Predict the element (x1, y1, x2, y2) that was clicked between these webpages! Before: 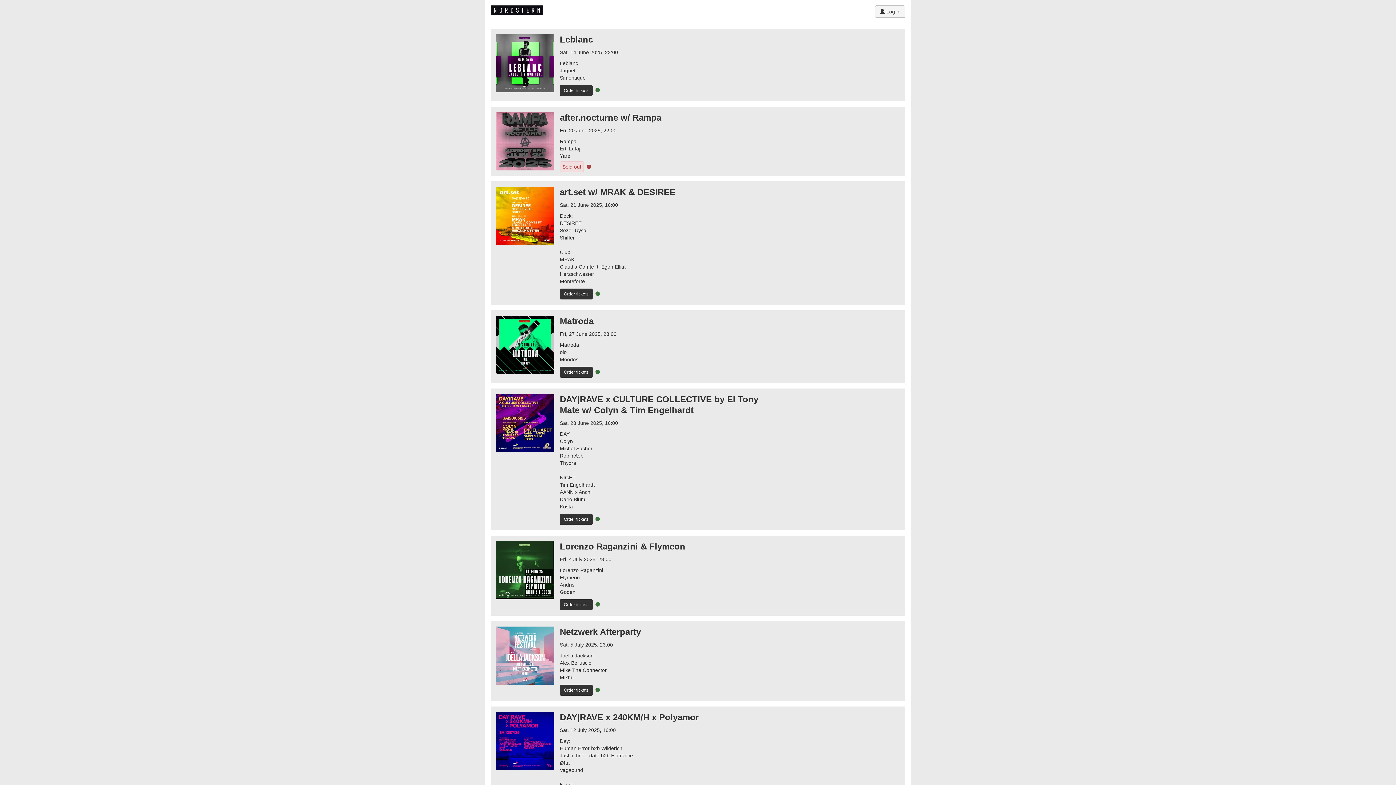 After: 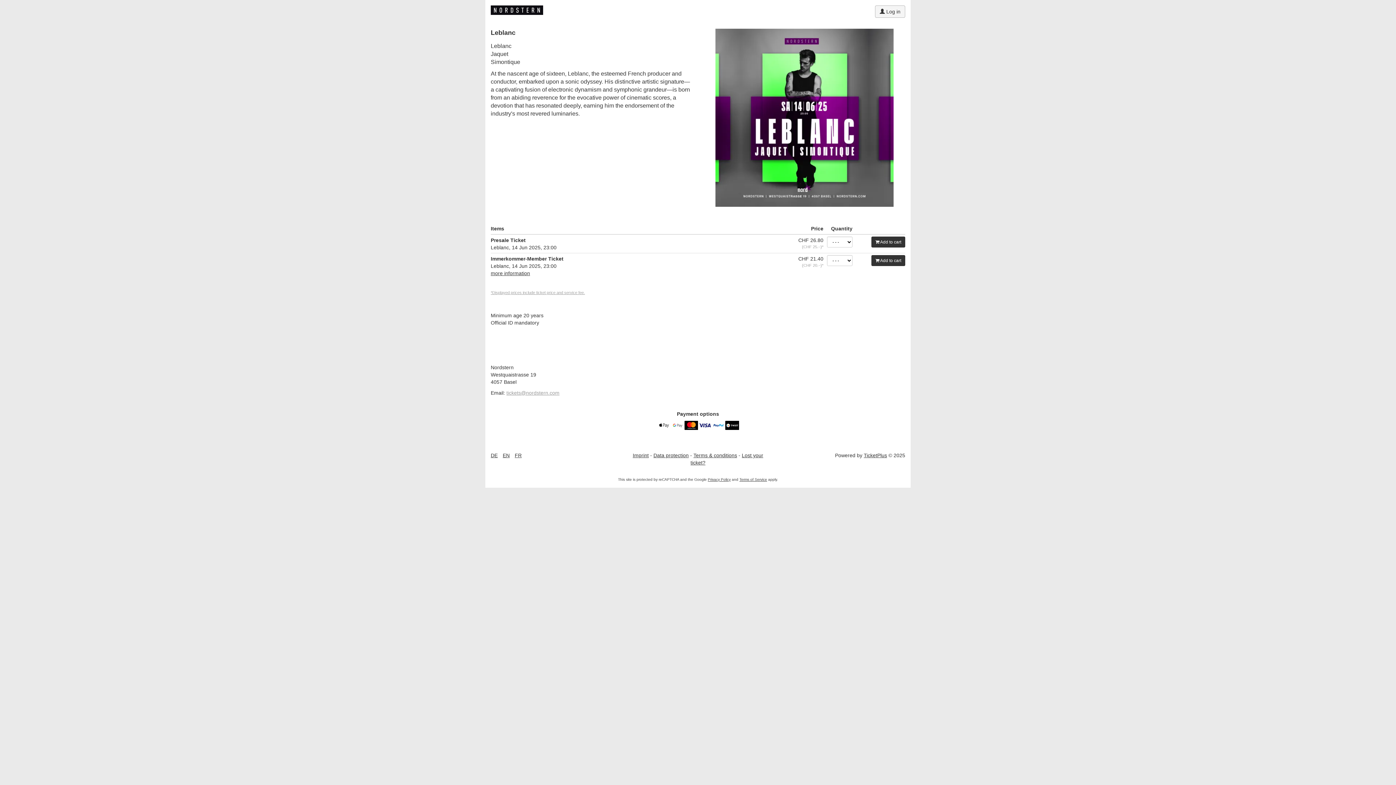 Action: bbox: (490, 28, 905, 101) label: Leblanc

Sat, 14 June 2025, 23:00

Leblanc
Jaquet
Simontique

Order tickets  